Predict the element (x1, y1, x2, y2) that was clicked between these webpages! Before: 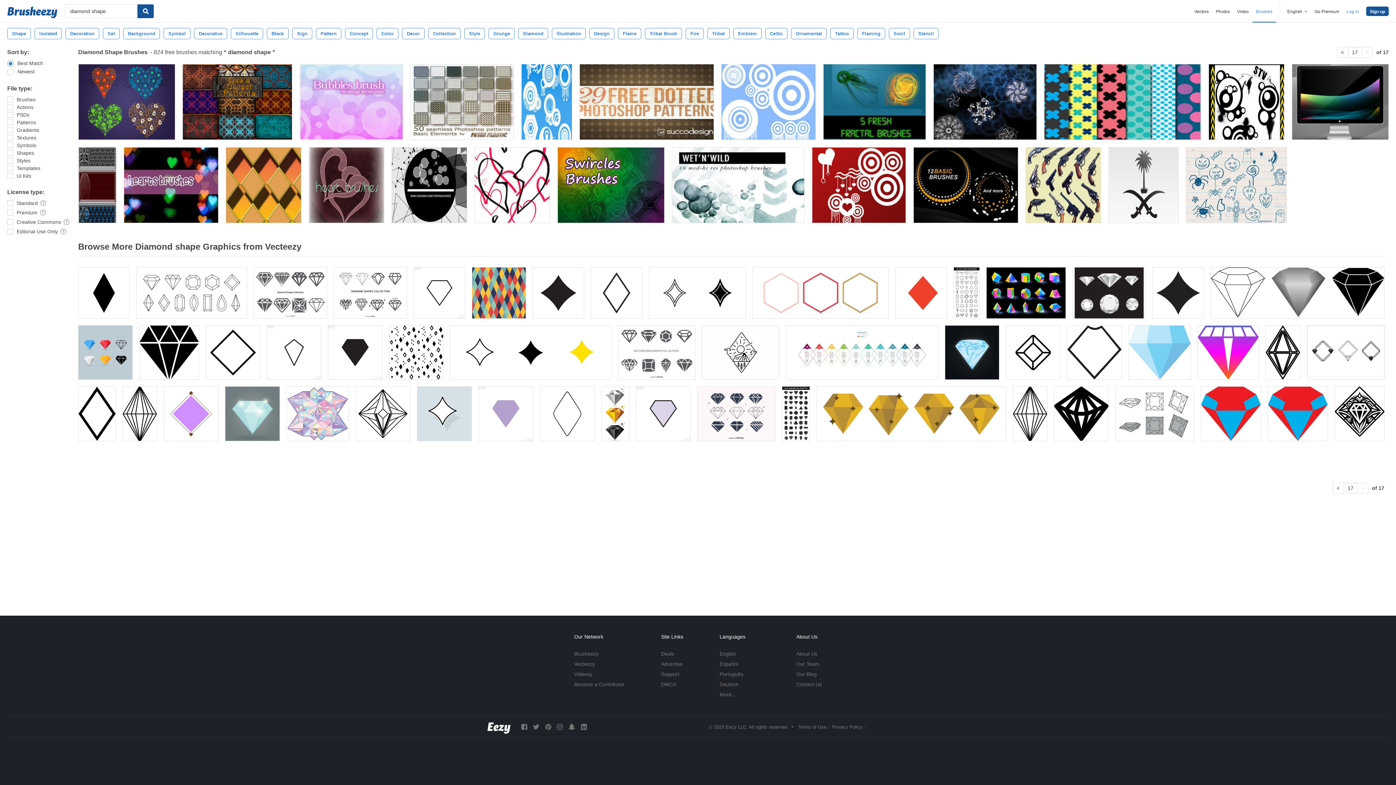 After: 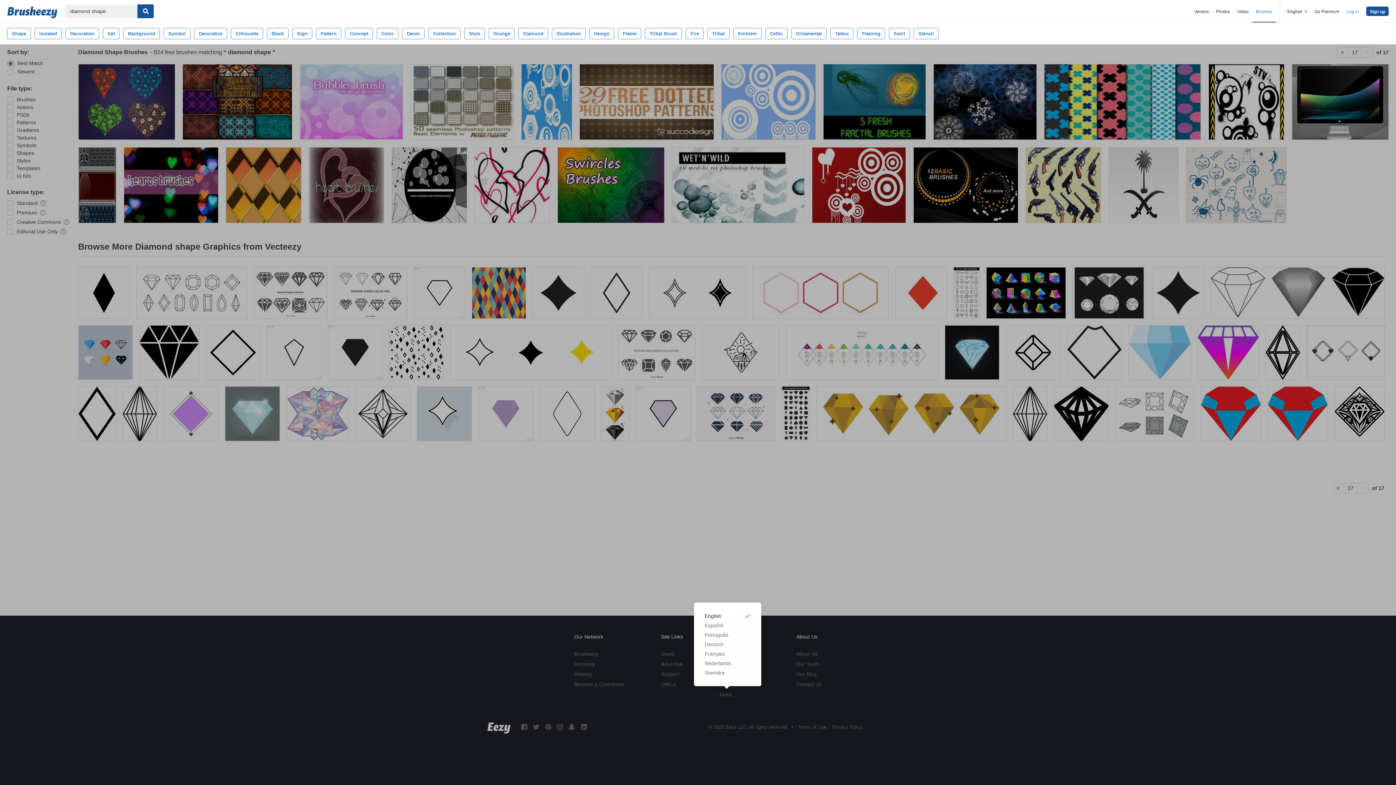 Action: label: More... bbox: (719, 691, 736, 697)